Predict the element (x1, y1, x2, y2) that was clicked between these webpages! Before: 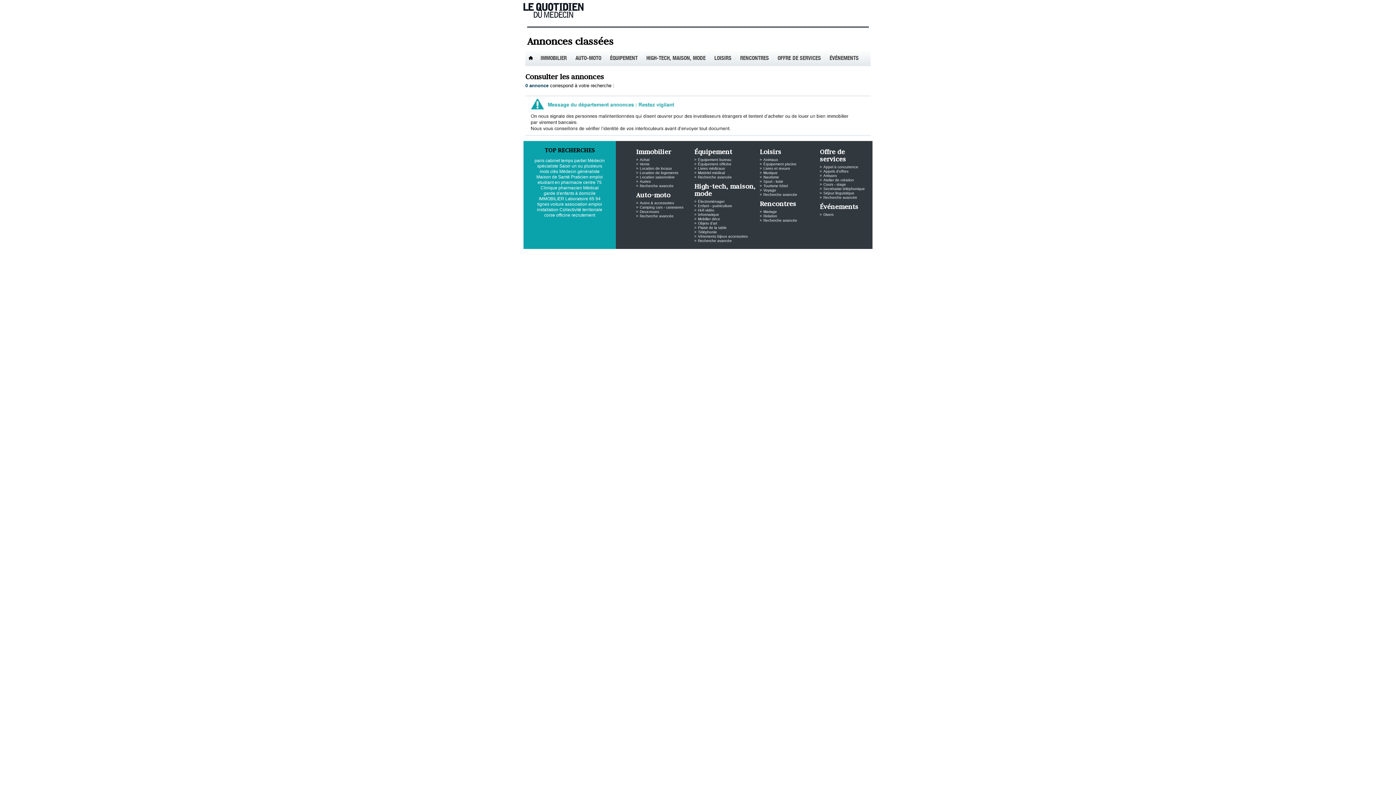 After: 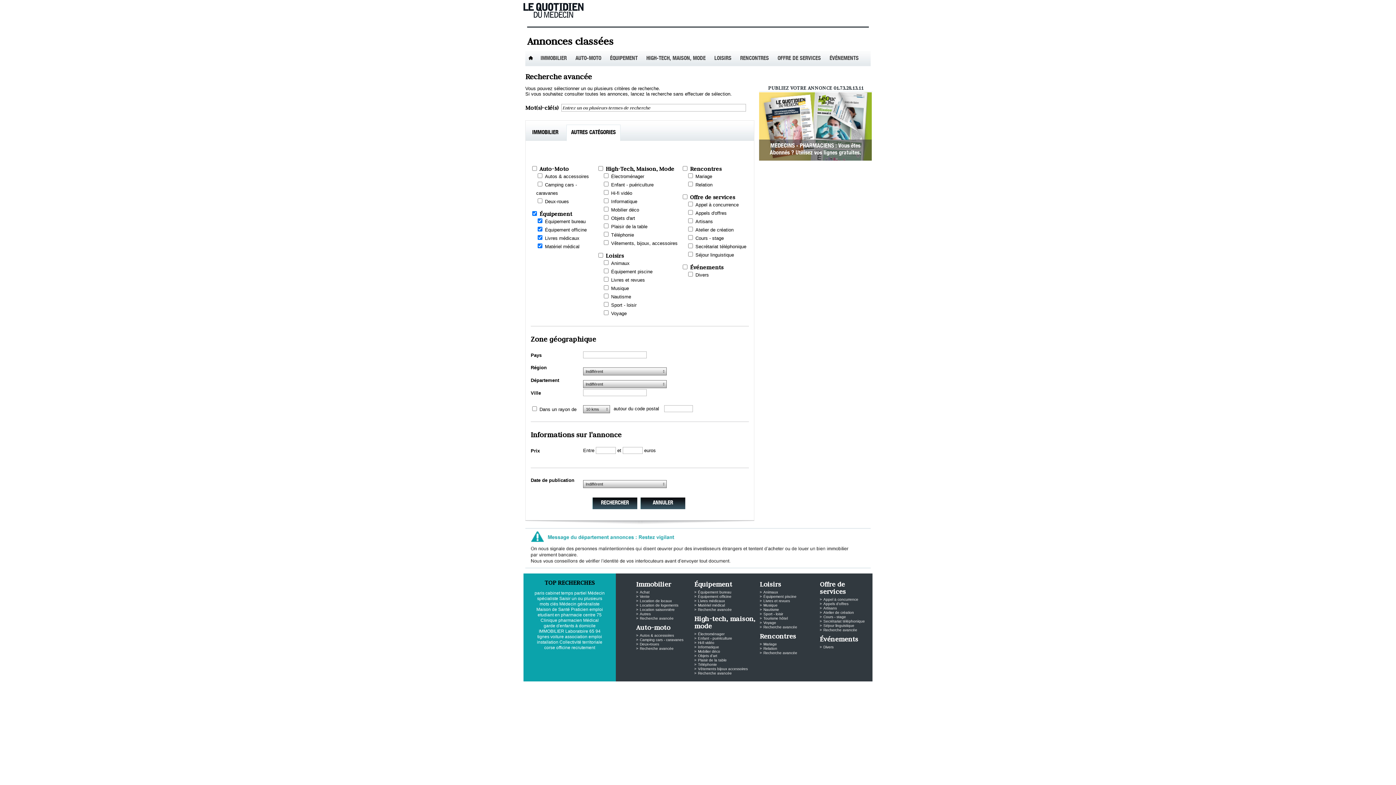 Action: bbox: (698, 175, 732, 179) label: Recherche avancée